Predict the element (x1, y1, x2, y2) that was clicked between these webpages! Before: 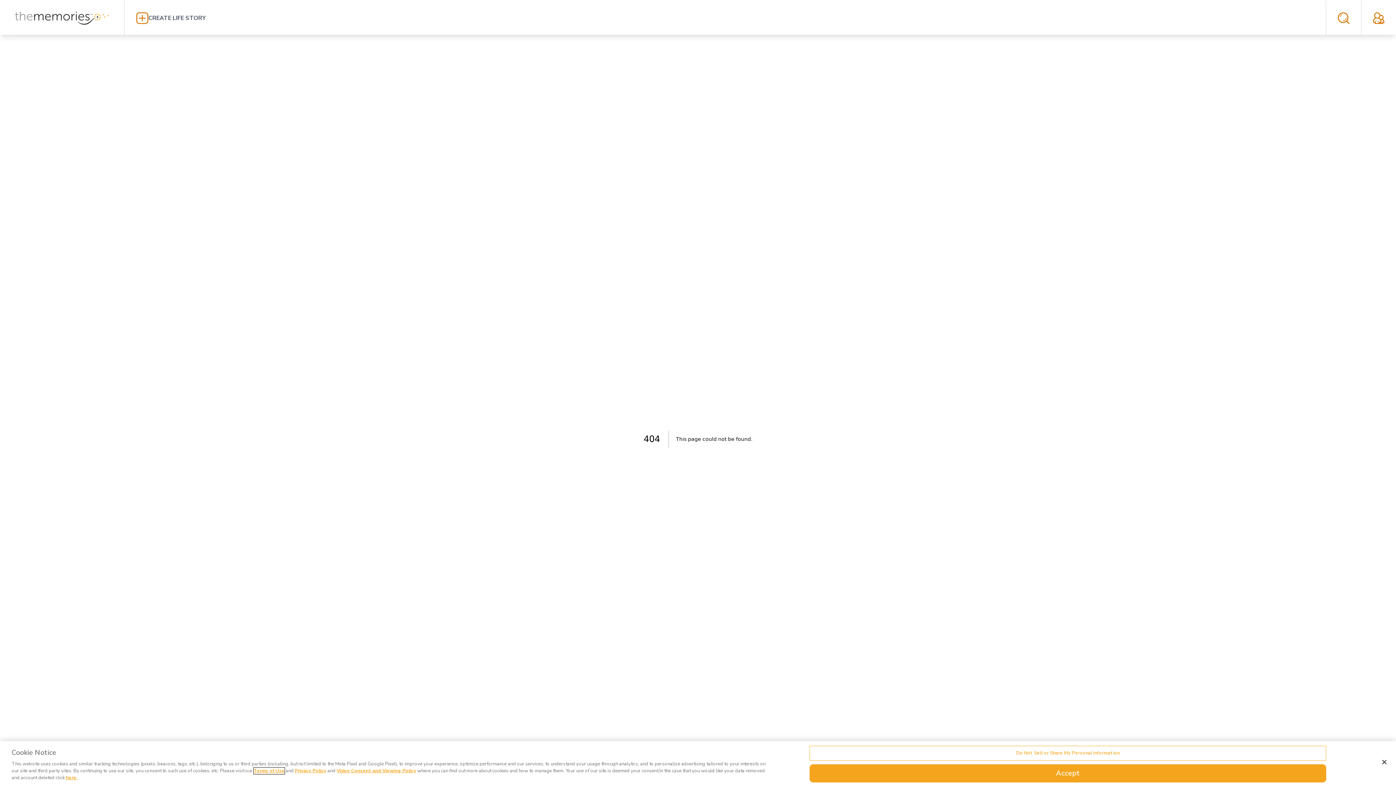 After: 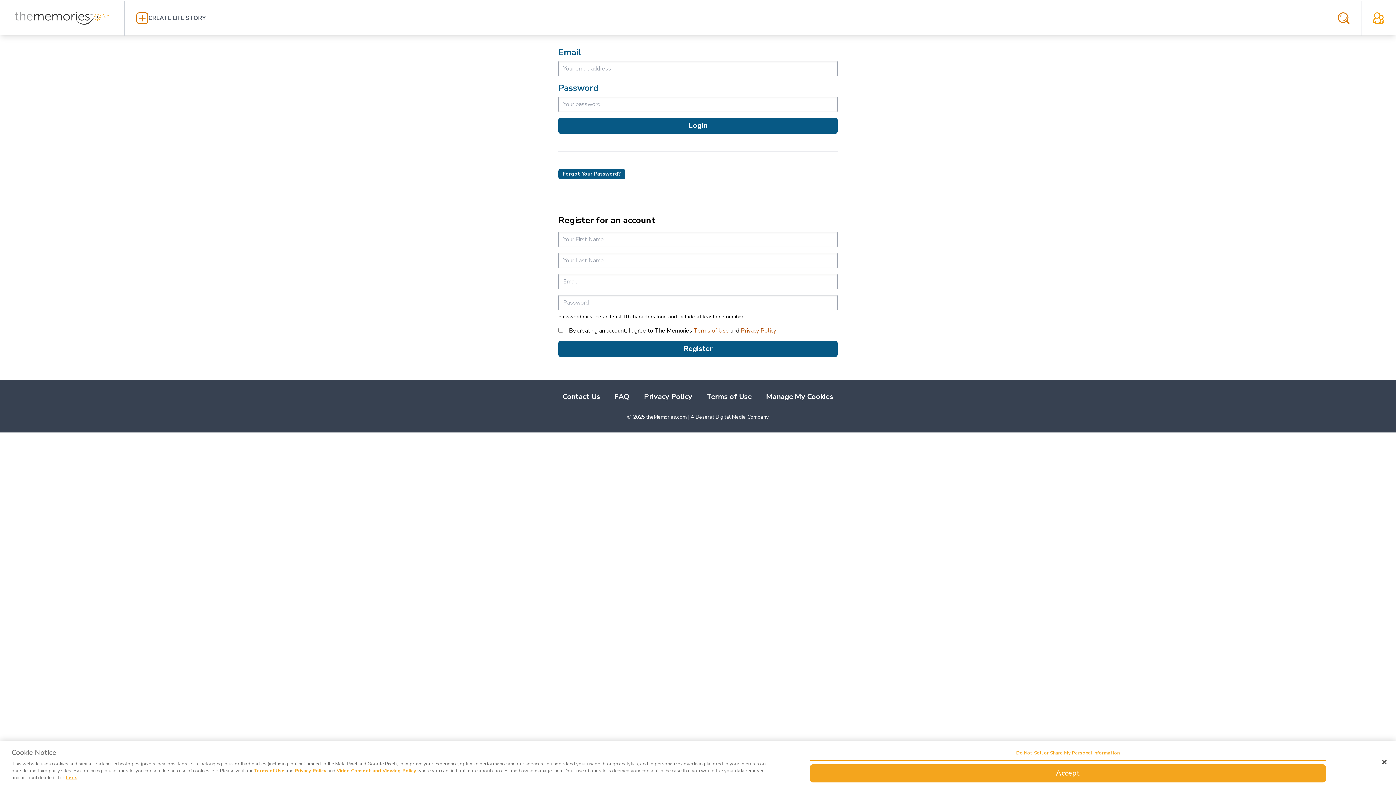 Action: bbox: (1373, 12, 1384, 24)